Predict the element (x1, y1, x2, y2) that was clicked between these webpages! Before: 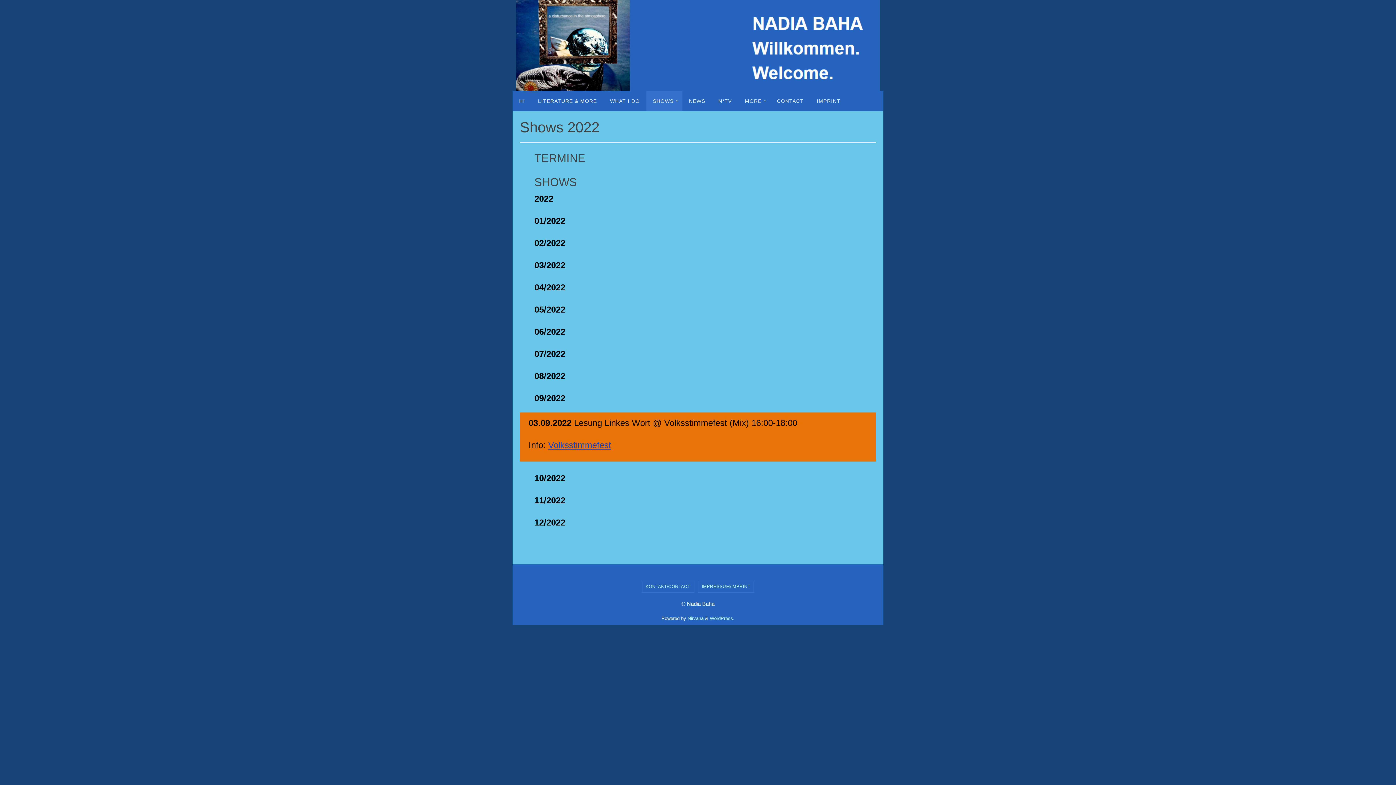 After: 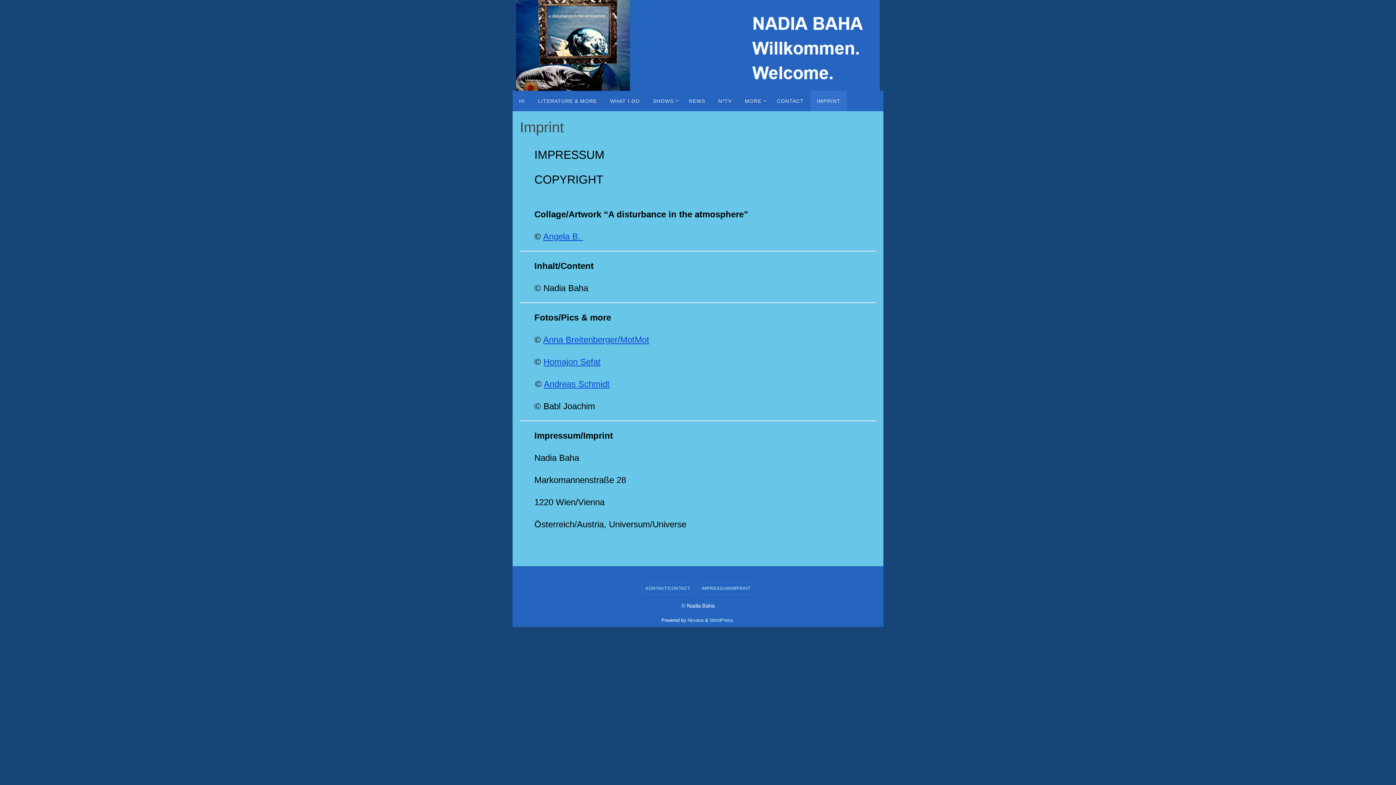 Action: label: IMPRINT bbox: (810, 90, 847, 111)